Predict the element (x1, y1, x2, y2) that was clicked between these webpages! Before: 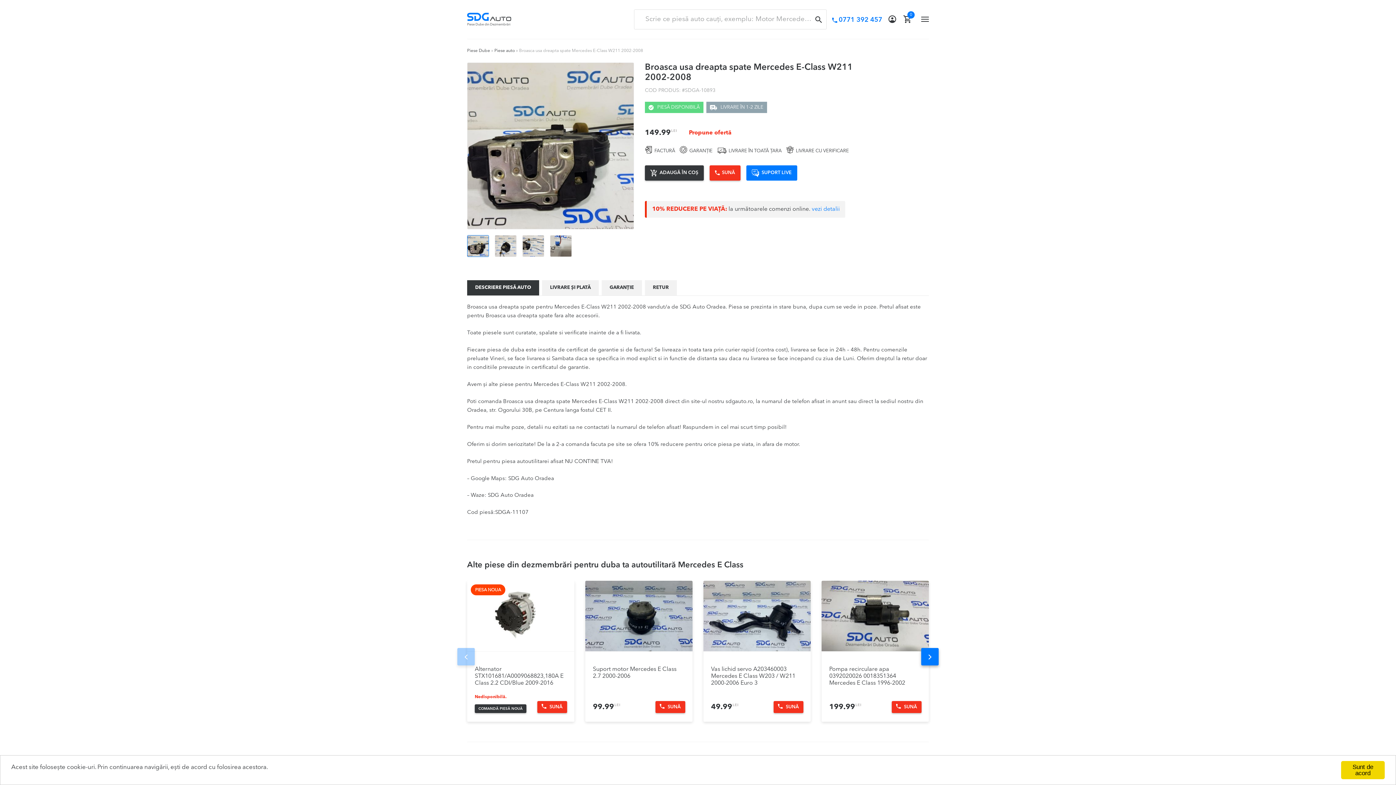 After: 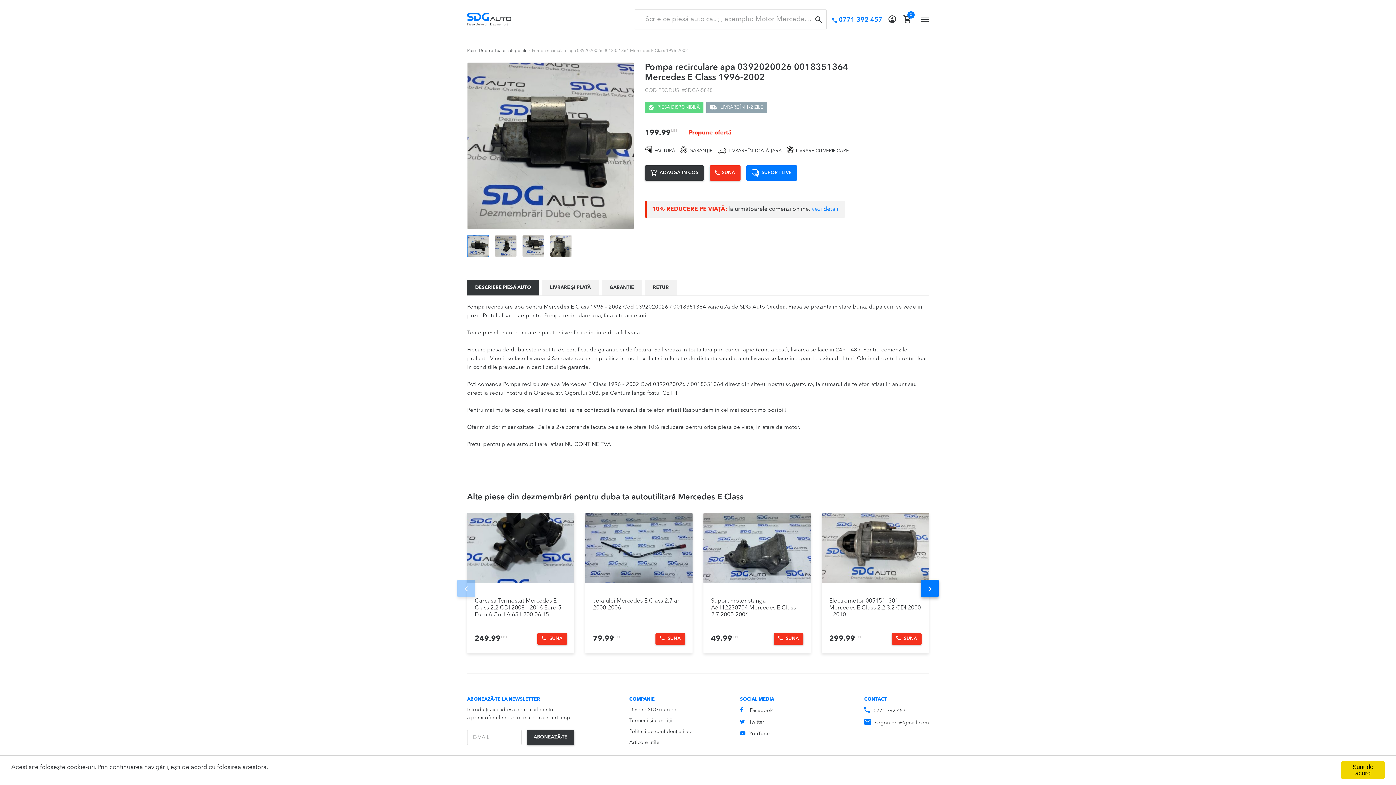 Action: bbox: (821, 581, 929, 651)